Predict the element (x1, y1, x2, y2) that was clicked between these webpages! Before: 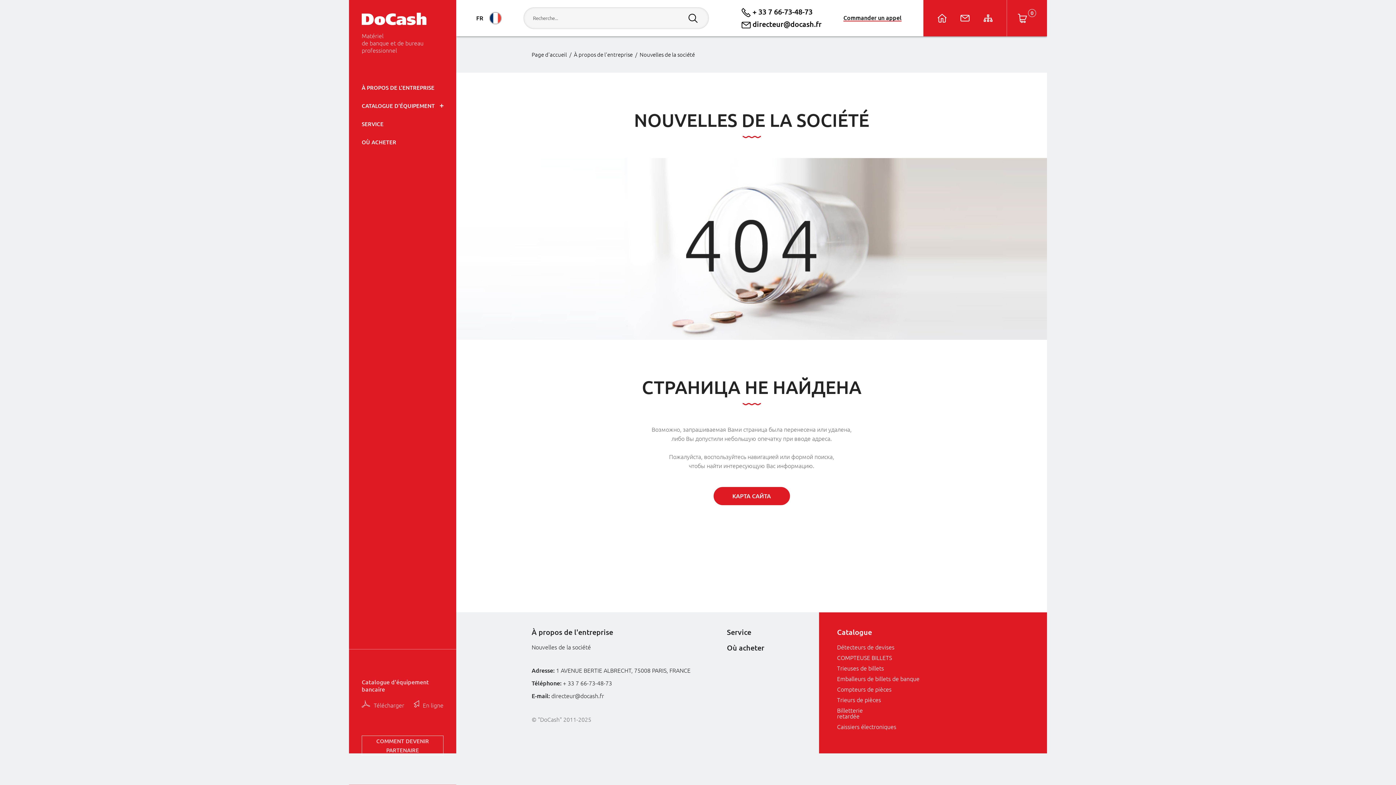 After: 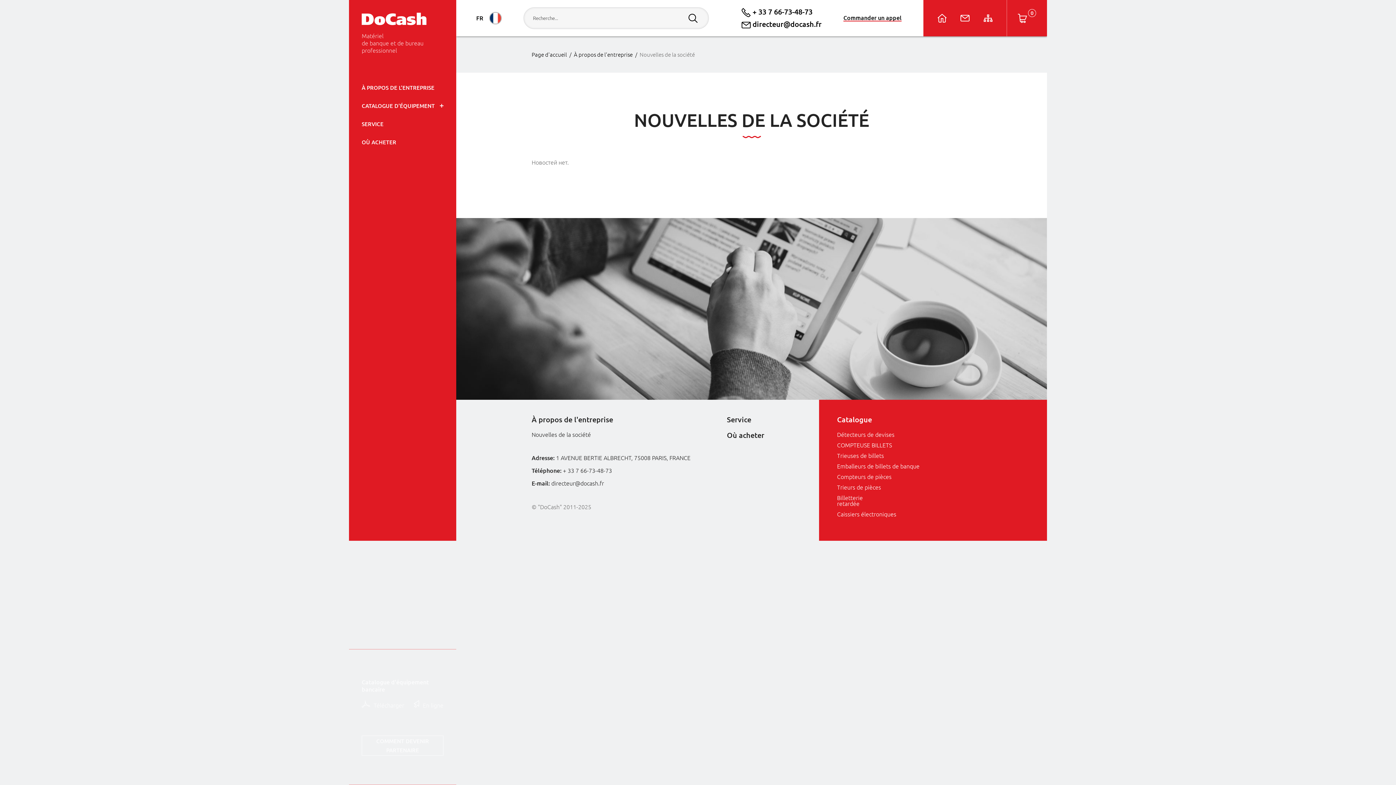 Action: bbox: (531, 644, 591, 651) label: Nouvelles de la société